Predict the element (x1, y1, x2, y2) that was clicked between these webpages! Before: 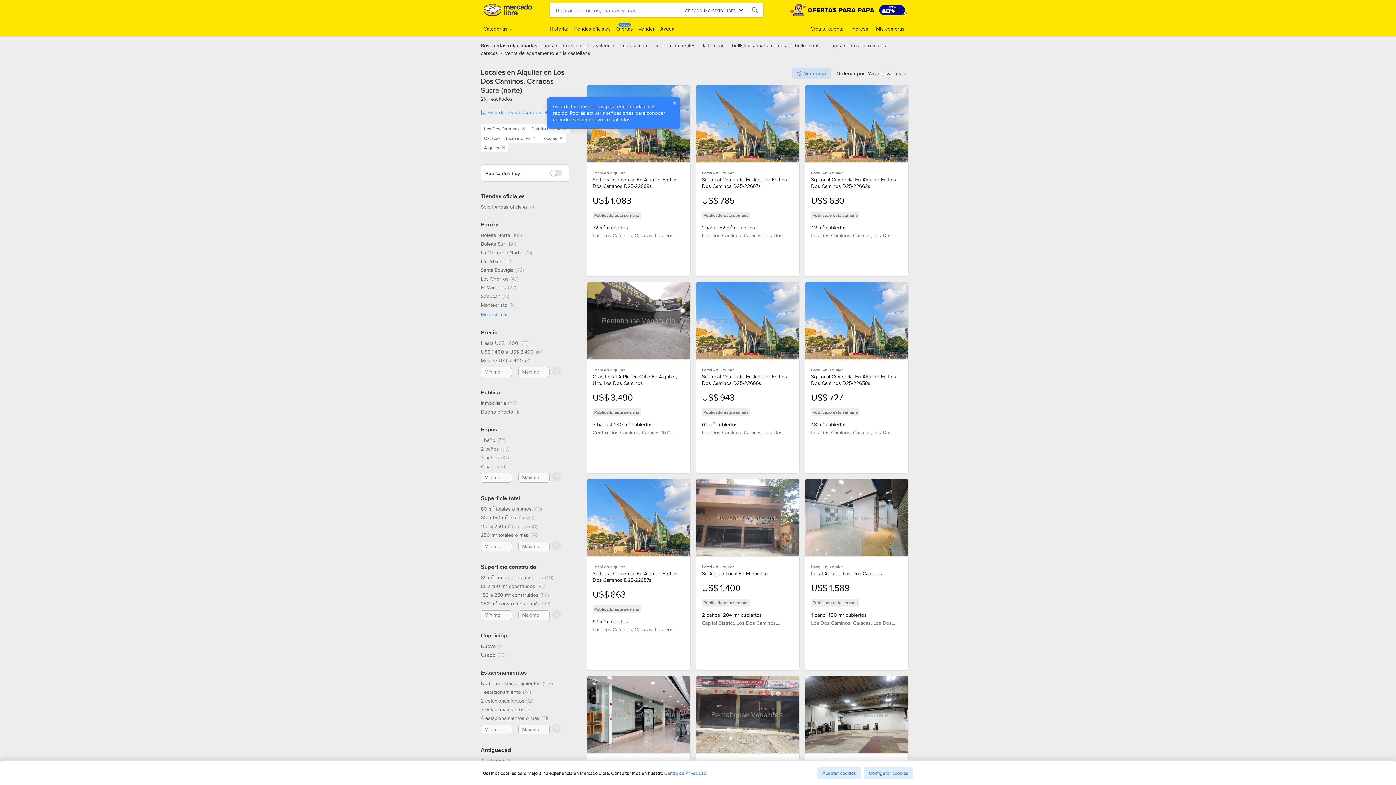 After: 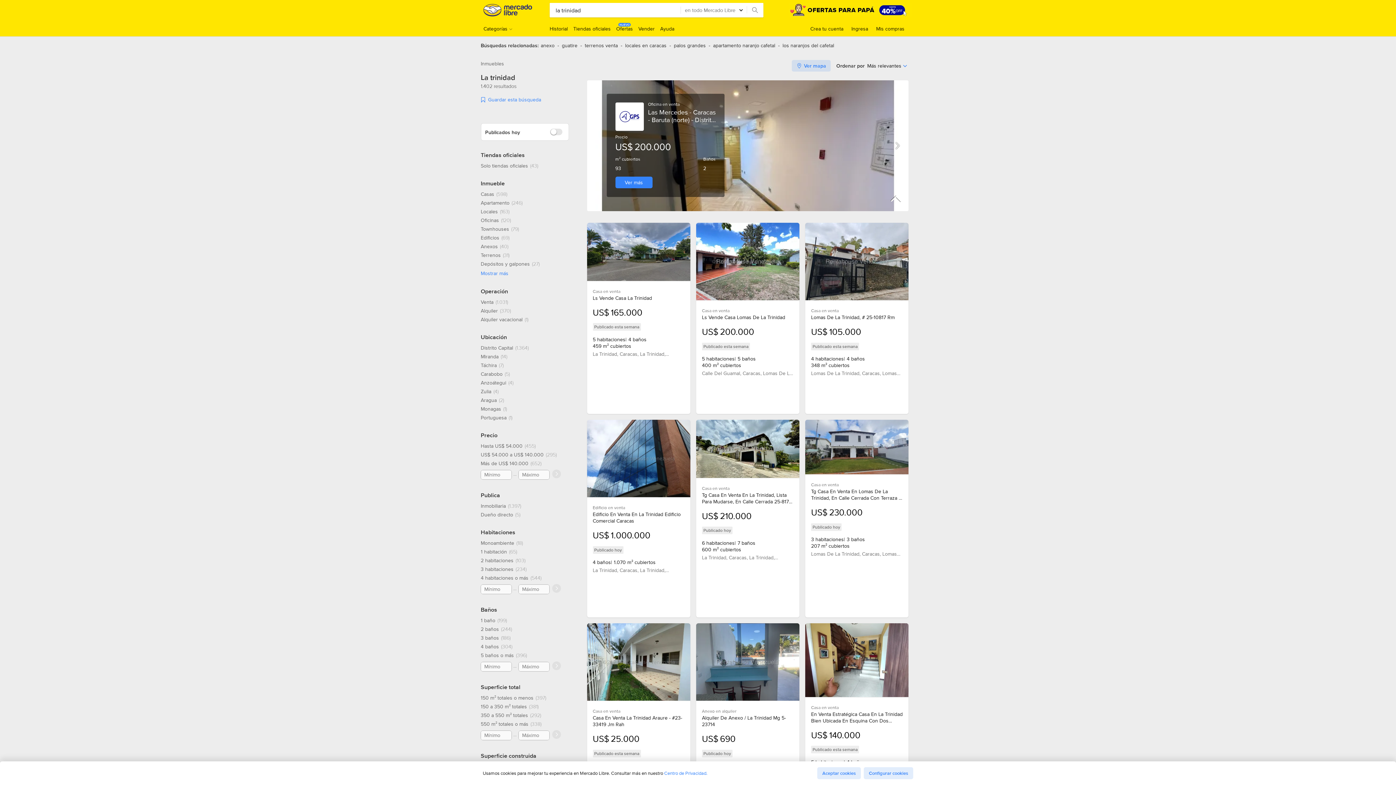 Action: label: la trinidad bbox: (703, 41, 724, 49)